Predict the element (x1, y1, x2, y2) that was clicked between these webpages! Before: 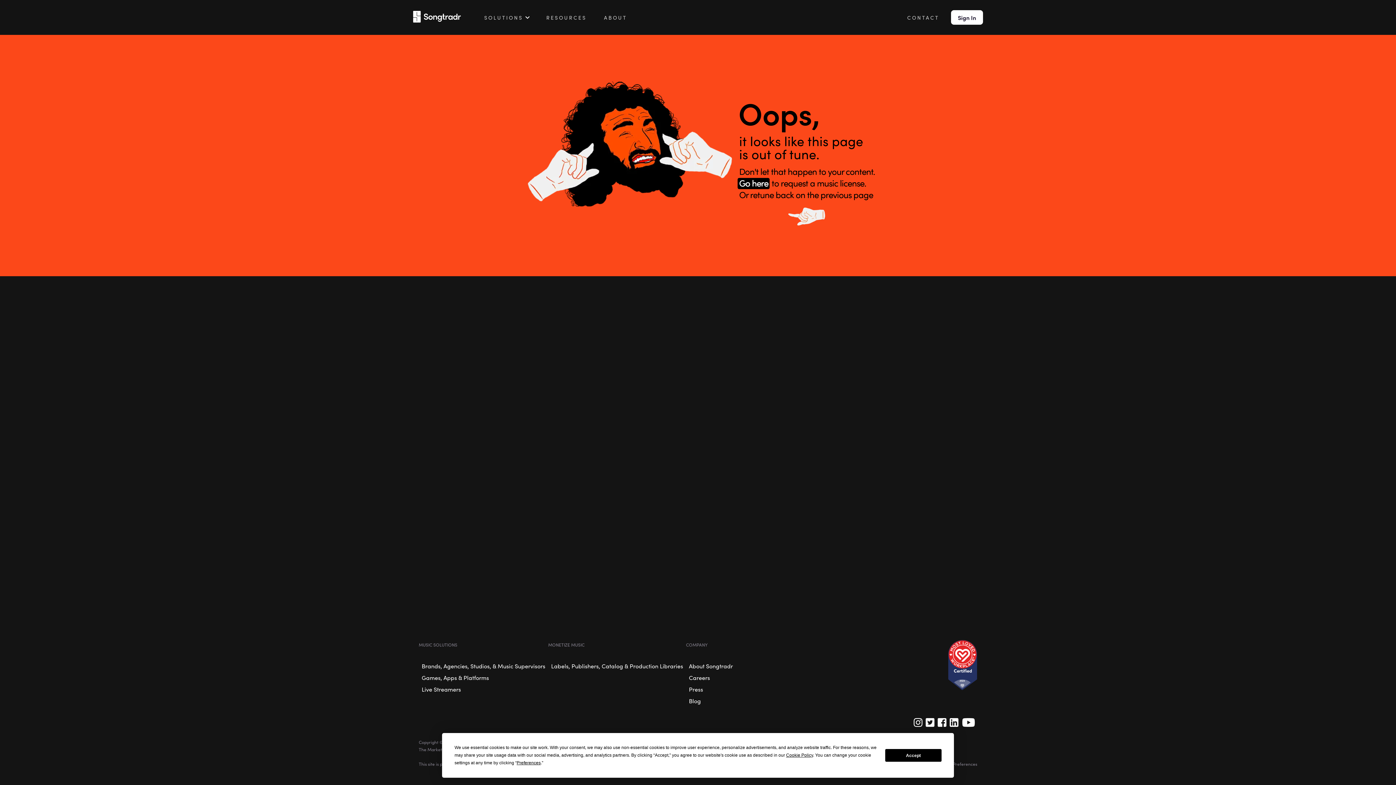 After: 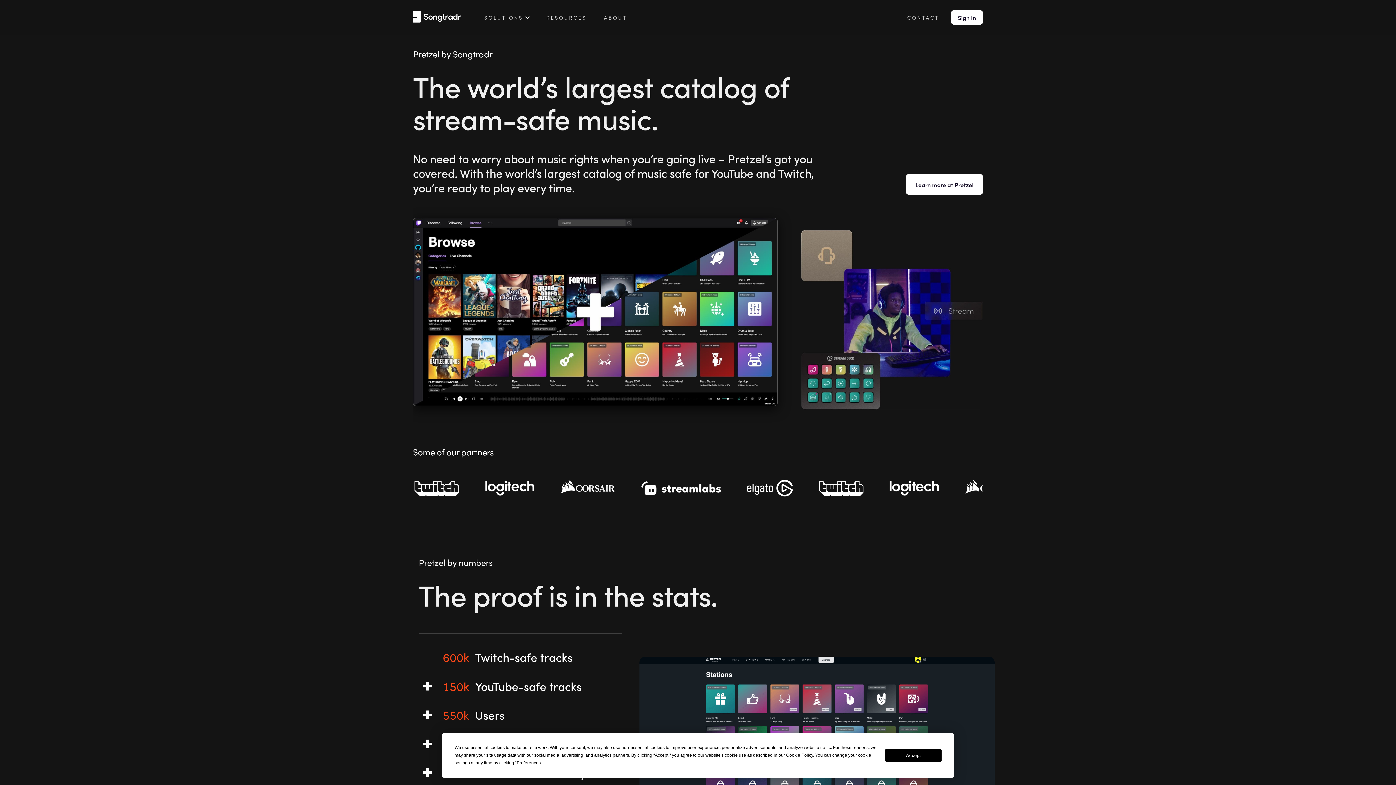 Action: bbox: (418, 683, 464, 695) label: Live Streamers